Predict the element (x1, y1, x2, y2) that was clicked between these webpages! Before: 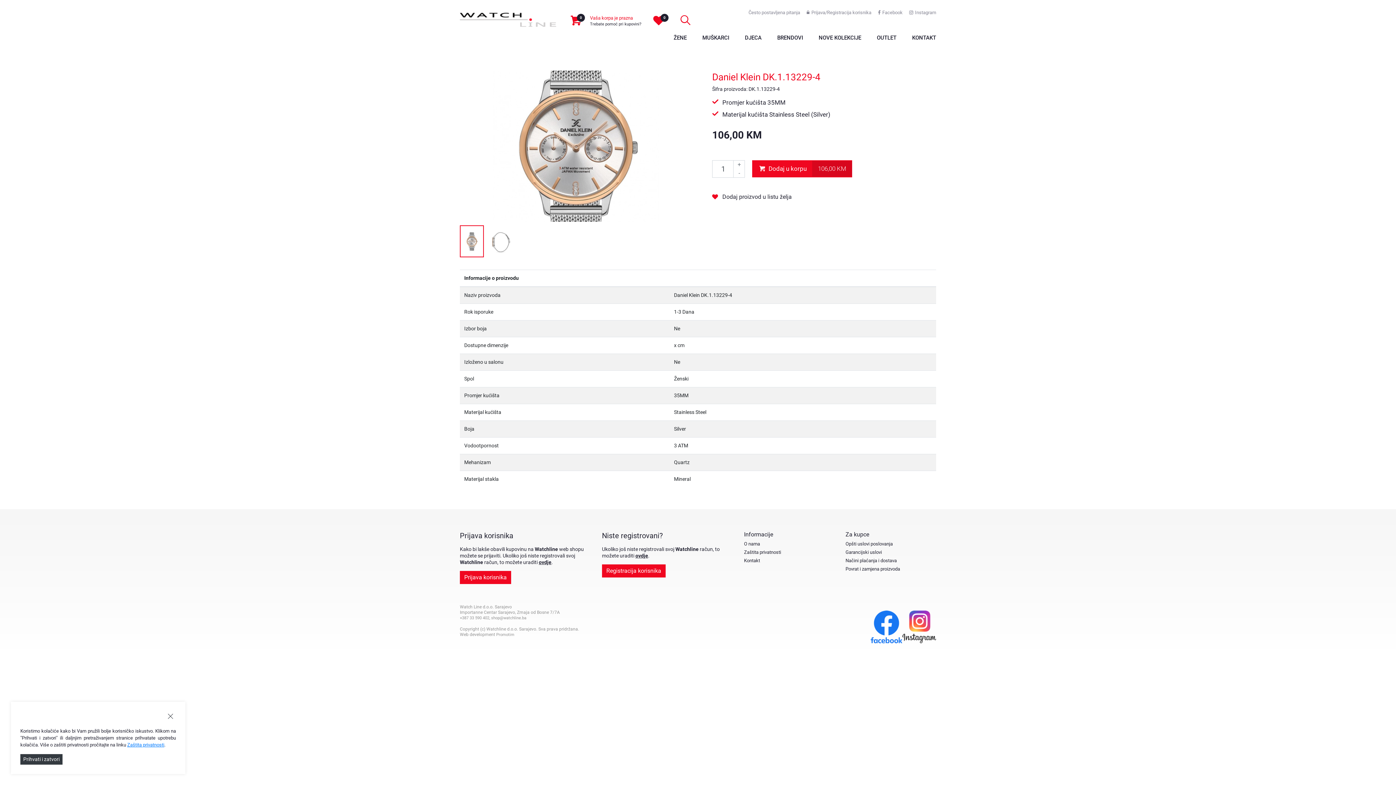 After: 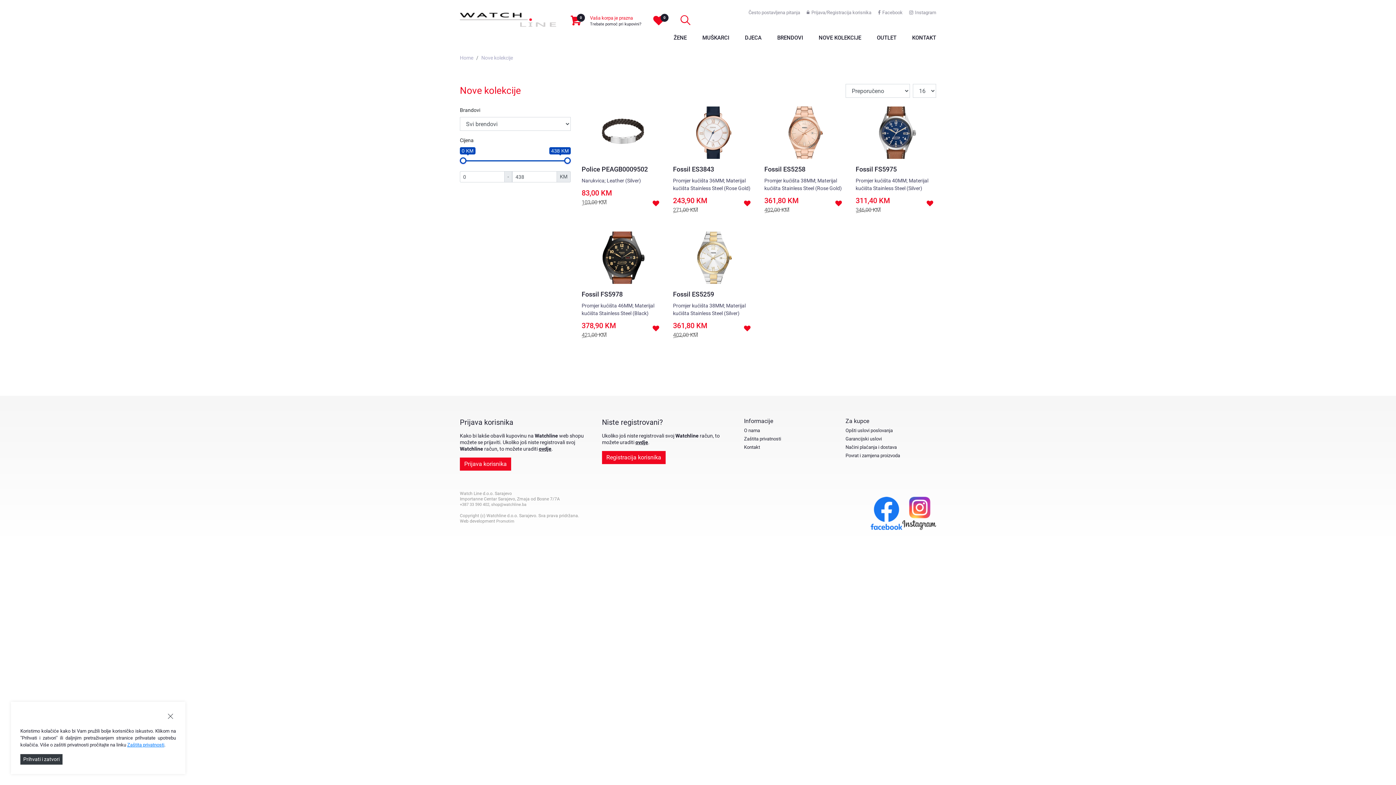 Action: label: NOVE KOLEKCIJE bbox: (818, 30, 861, 45)